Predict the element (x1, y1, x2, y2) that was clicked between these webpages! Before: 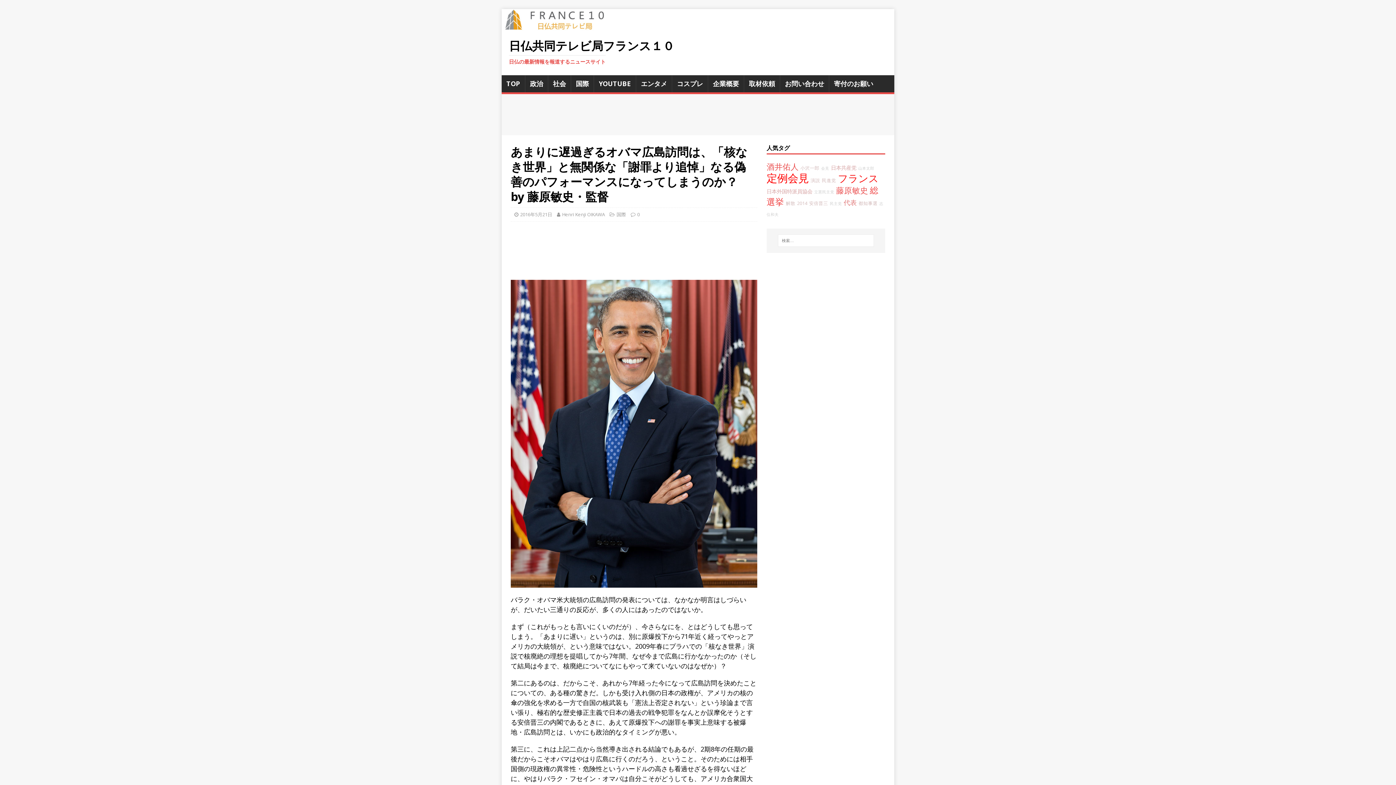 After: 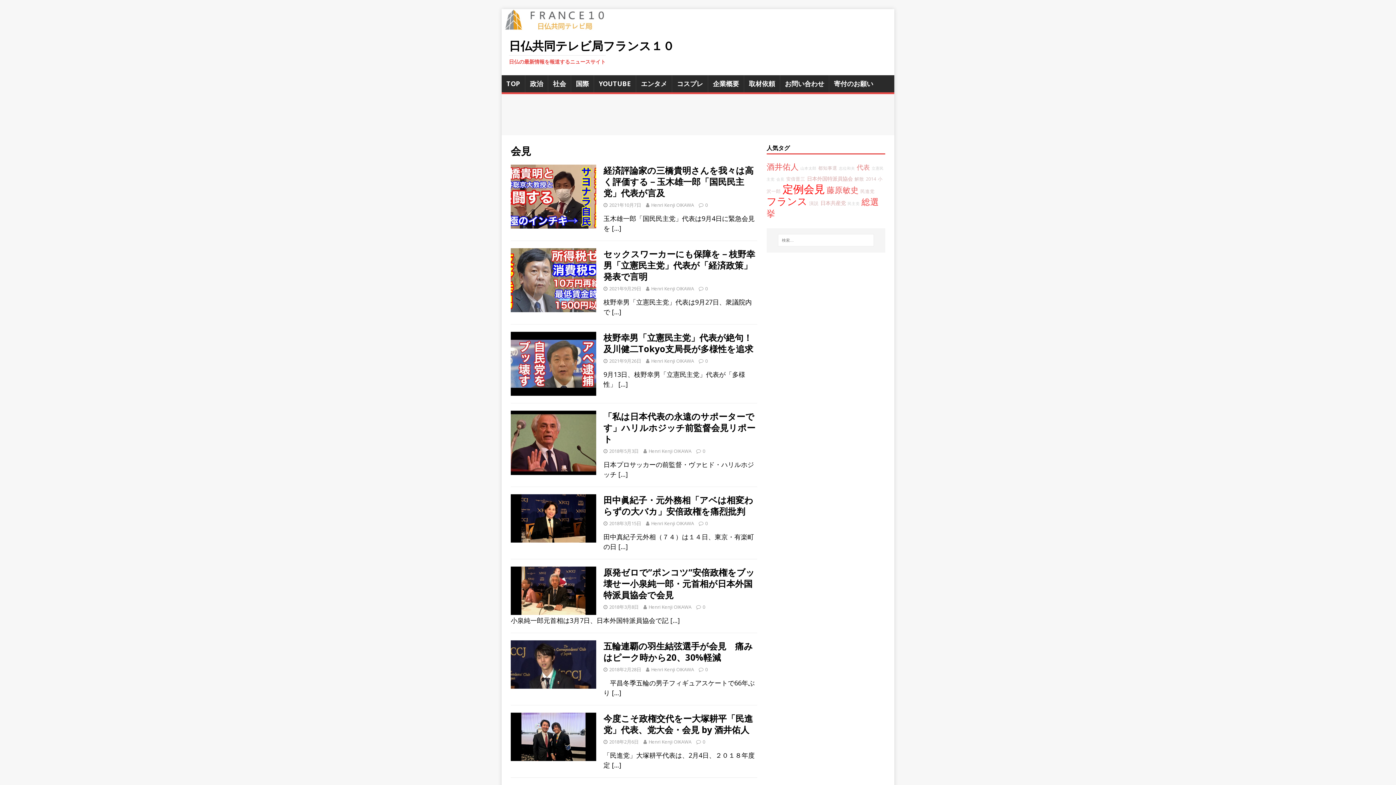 Action: bbox: (821, 165, 829, 170) label: 会見